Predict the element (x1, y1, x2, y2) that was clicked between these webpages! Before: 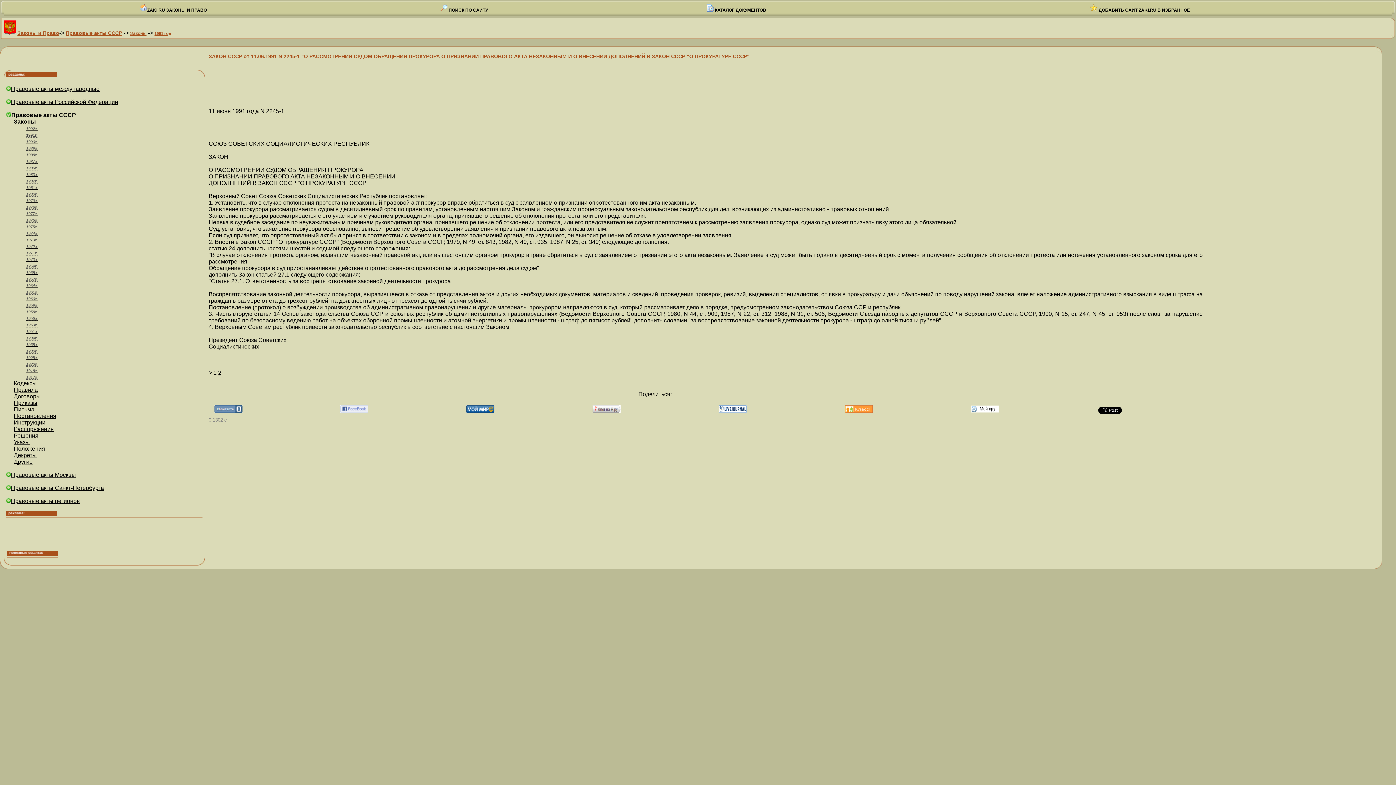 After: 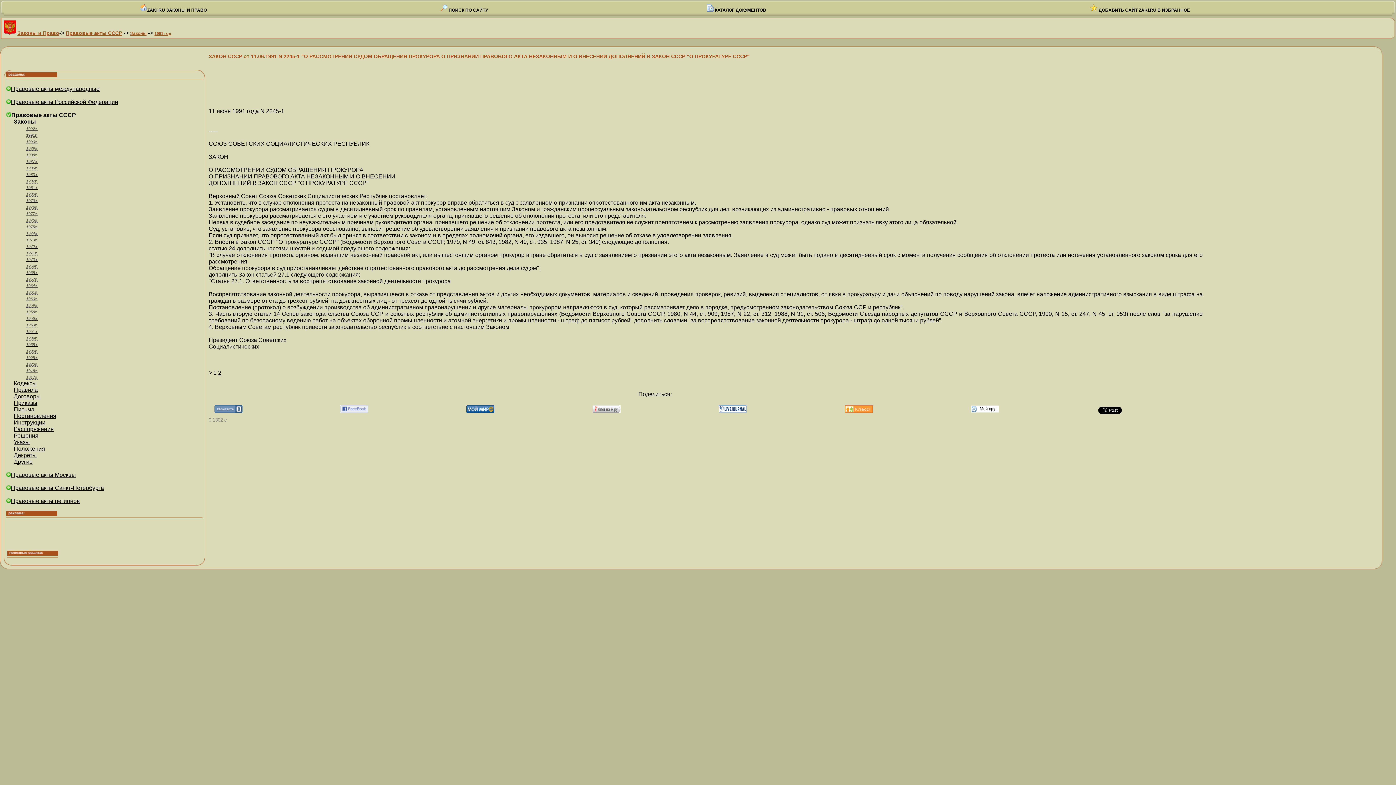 Action: bbox: (592, 407, 620, 414)